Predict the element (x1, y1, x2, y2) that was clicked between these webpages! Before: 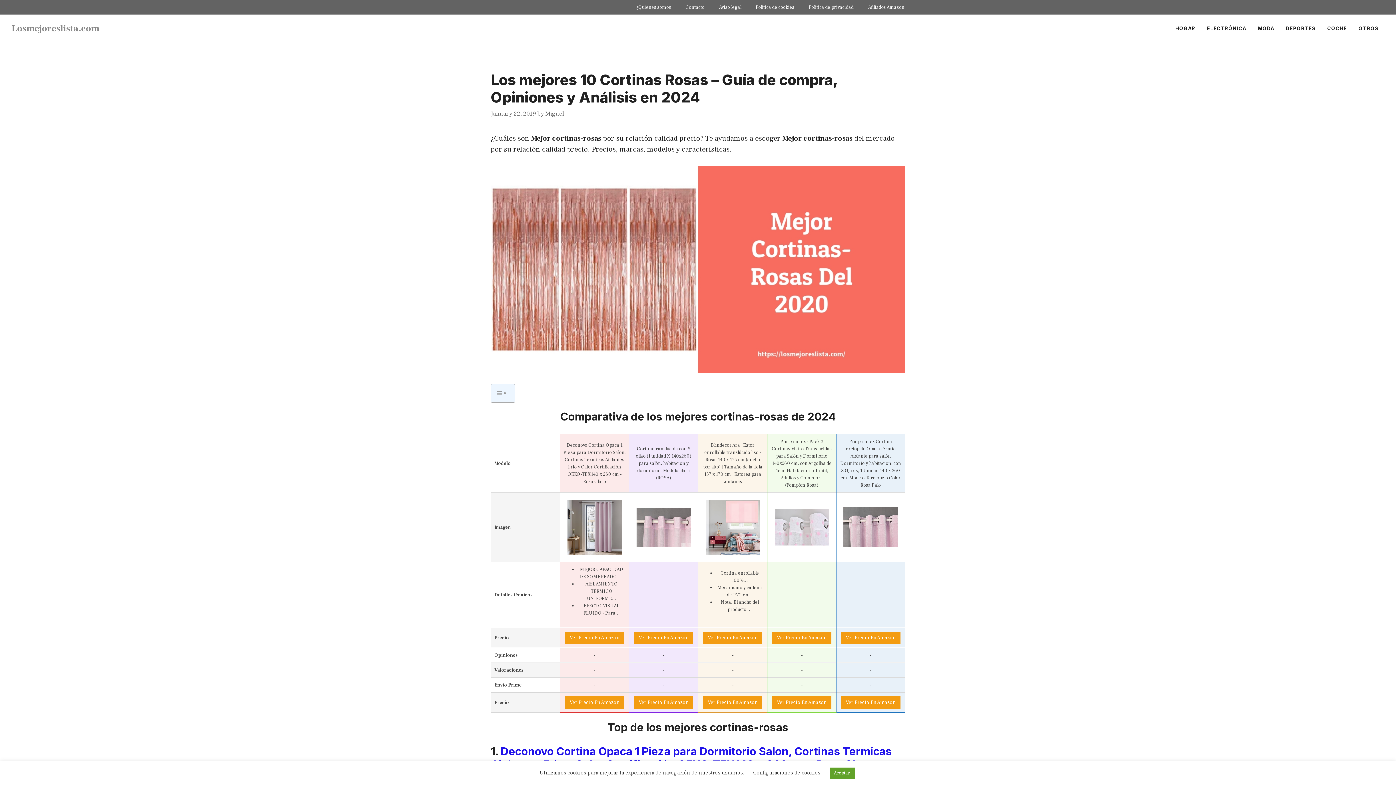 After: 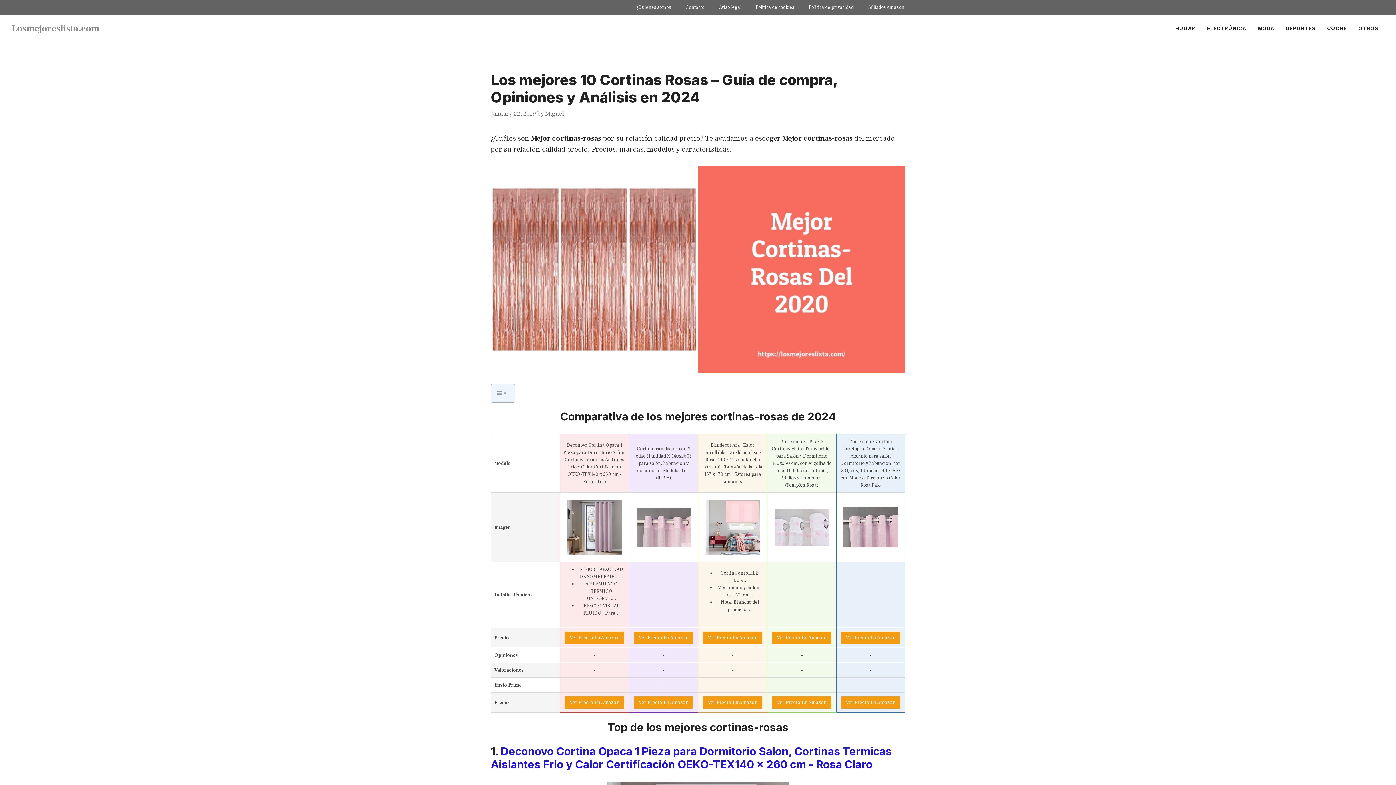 Action: label: Aceptar bbox: (829, 768, 854, 779)